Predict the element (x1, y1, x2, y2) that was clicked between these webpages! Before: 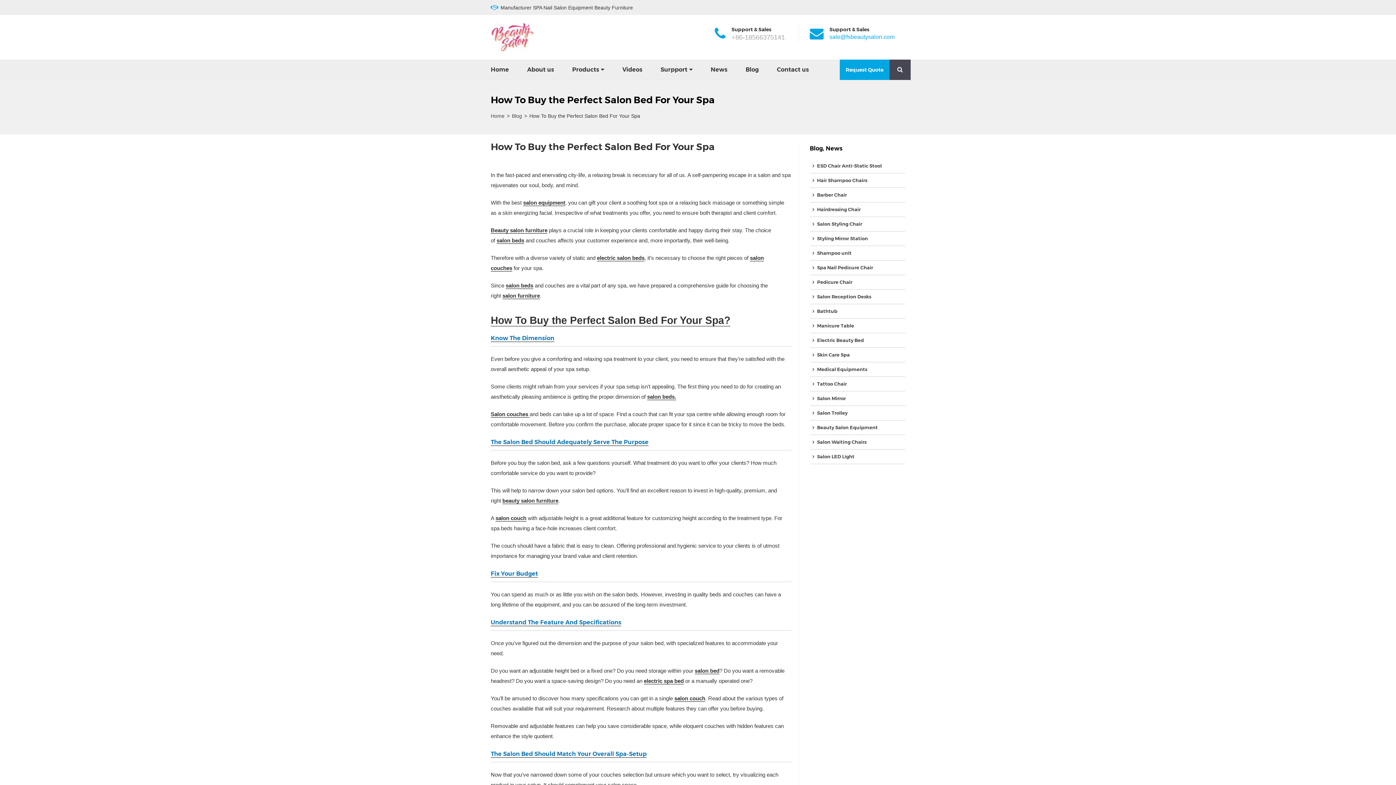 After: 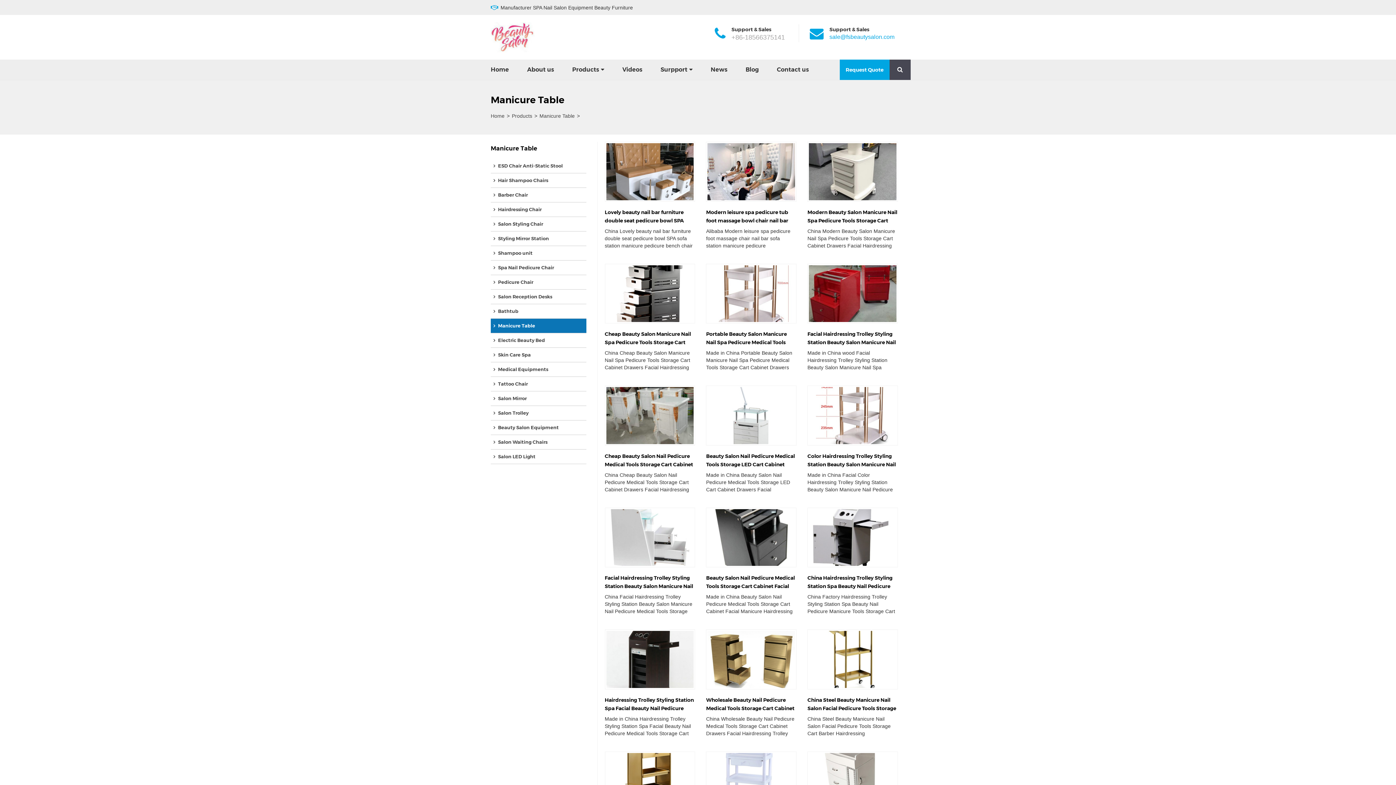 Action: label: Manicure Table bbox: (810, 318, 905, 333)